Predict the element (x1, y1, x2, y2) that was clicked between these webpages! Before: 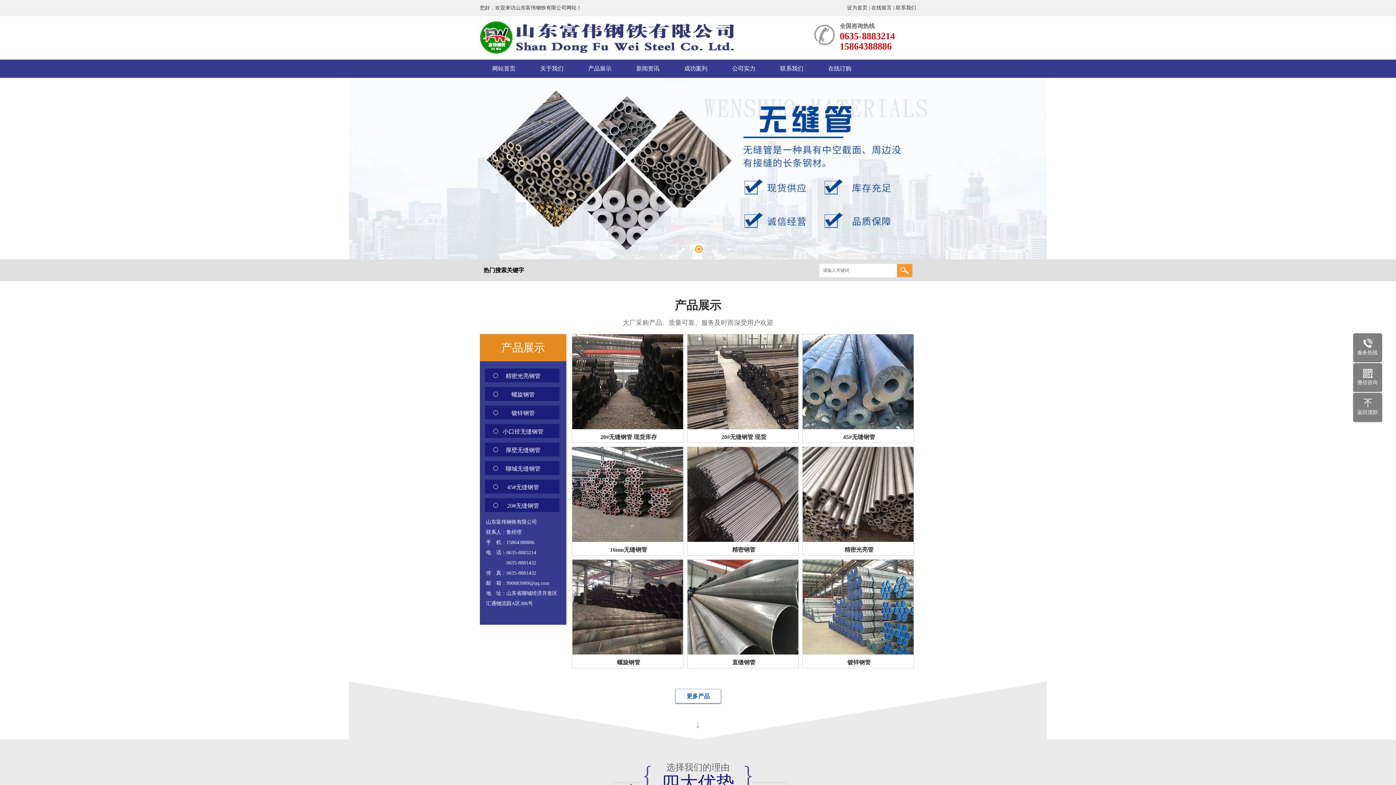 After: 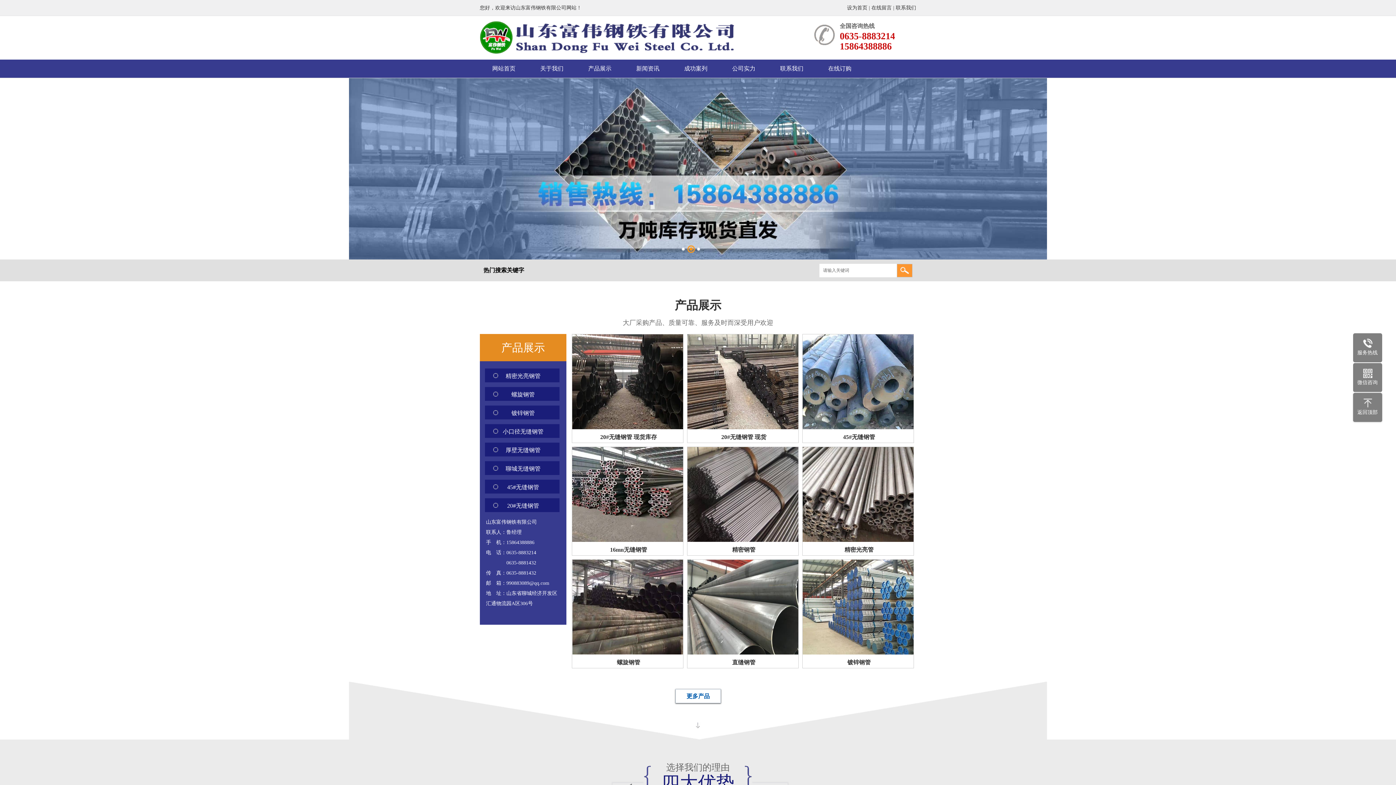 Action: label: 网站首页 bbox: (480, 59, 528, 77)